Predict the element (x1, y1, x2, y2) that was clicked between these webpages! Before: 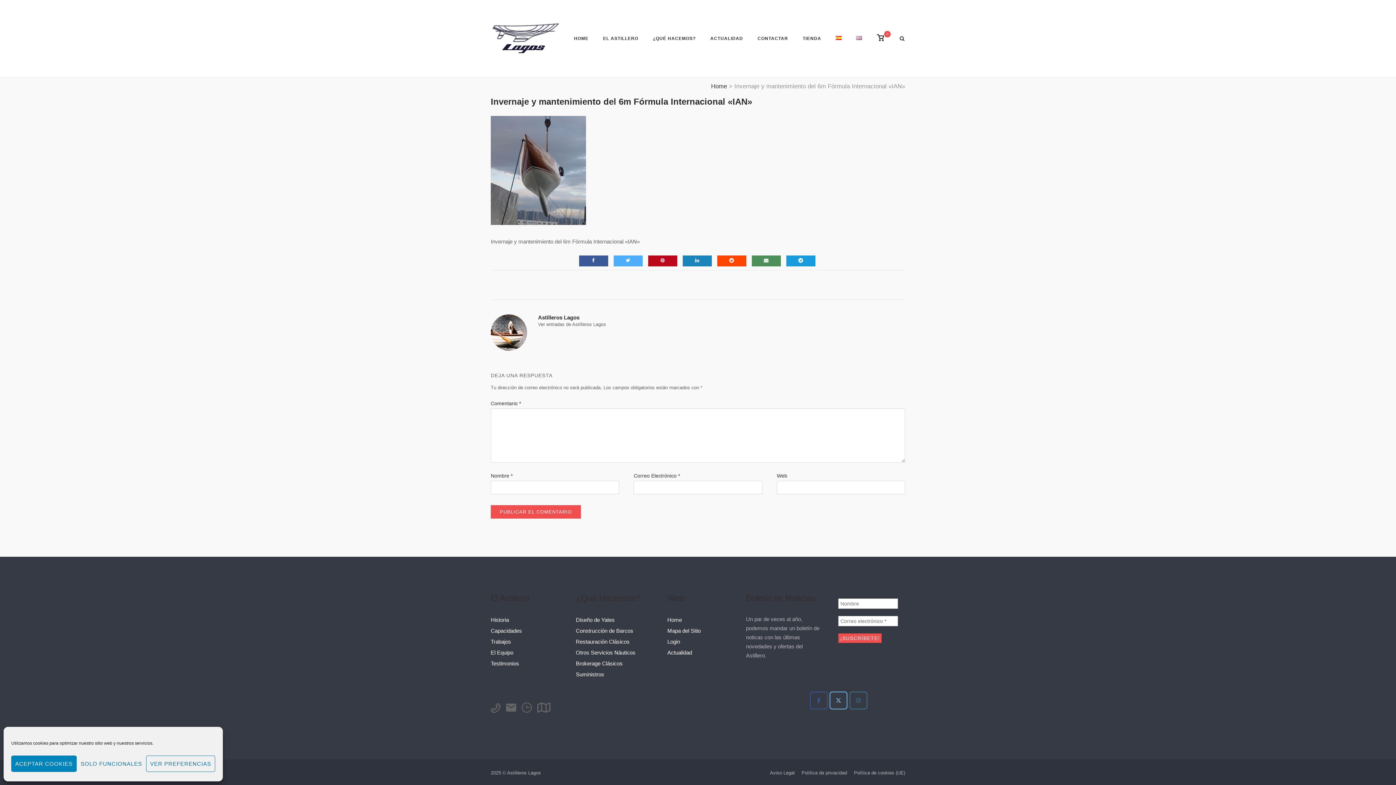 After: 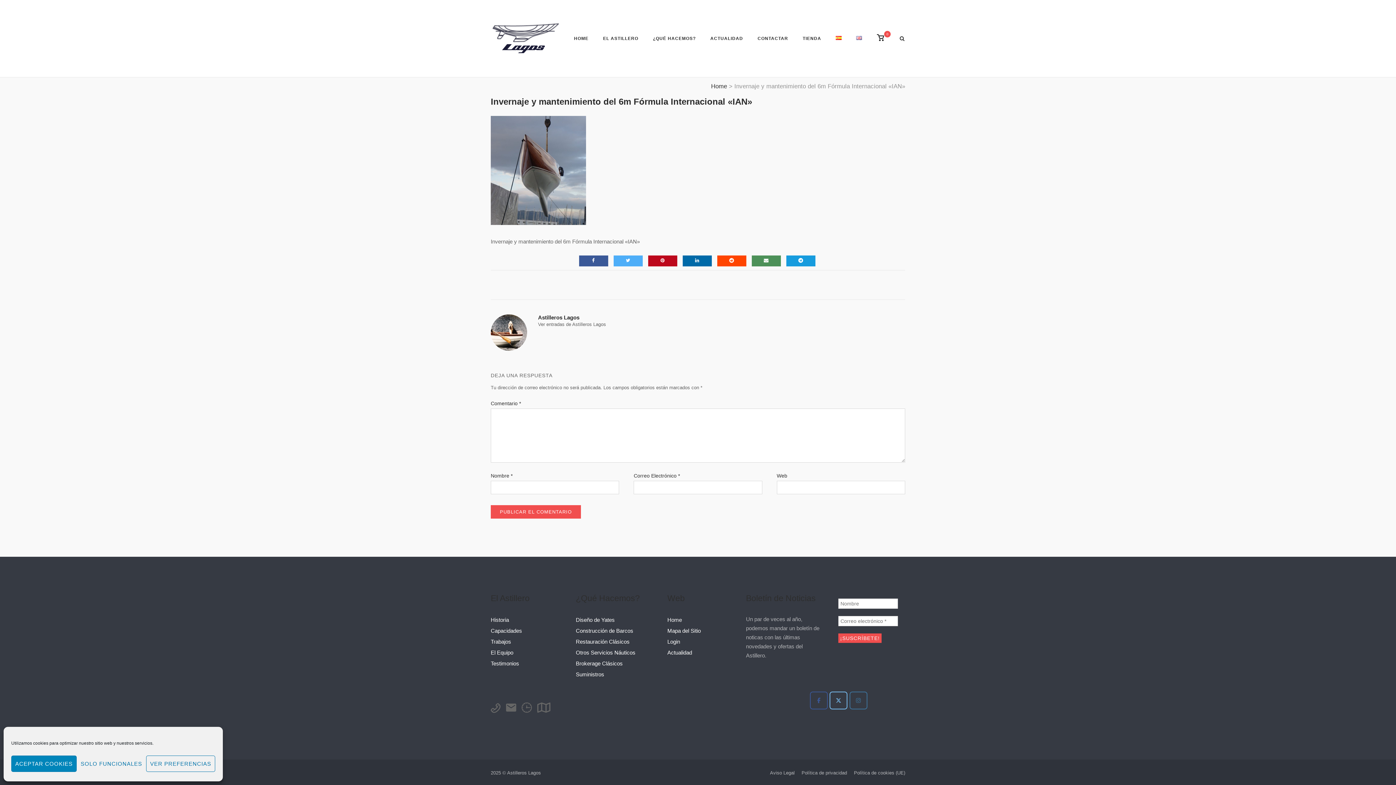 Action: bbox: (682, 255, 711, 266)